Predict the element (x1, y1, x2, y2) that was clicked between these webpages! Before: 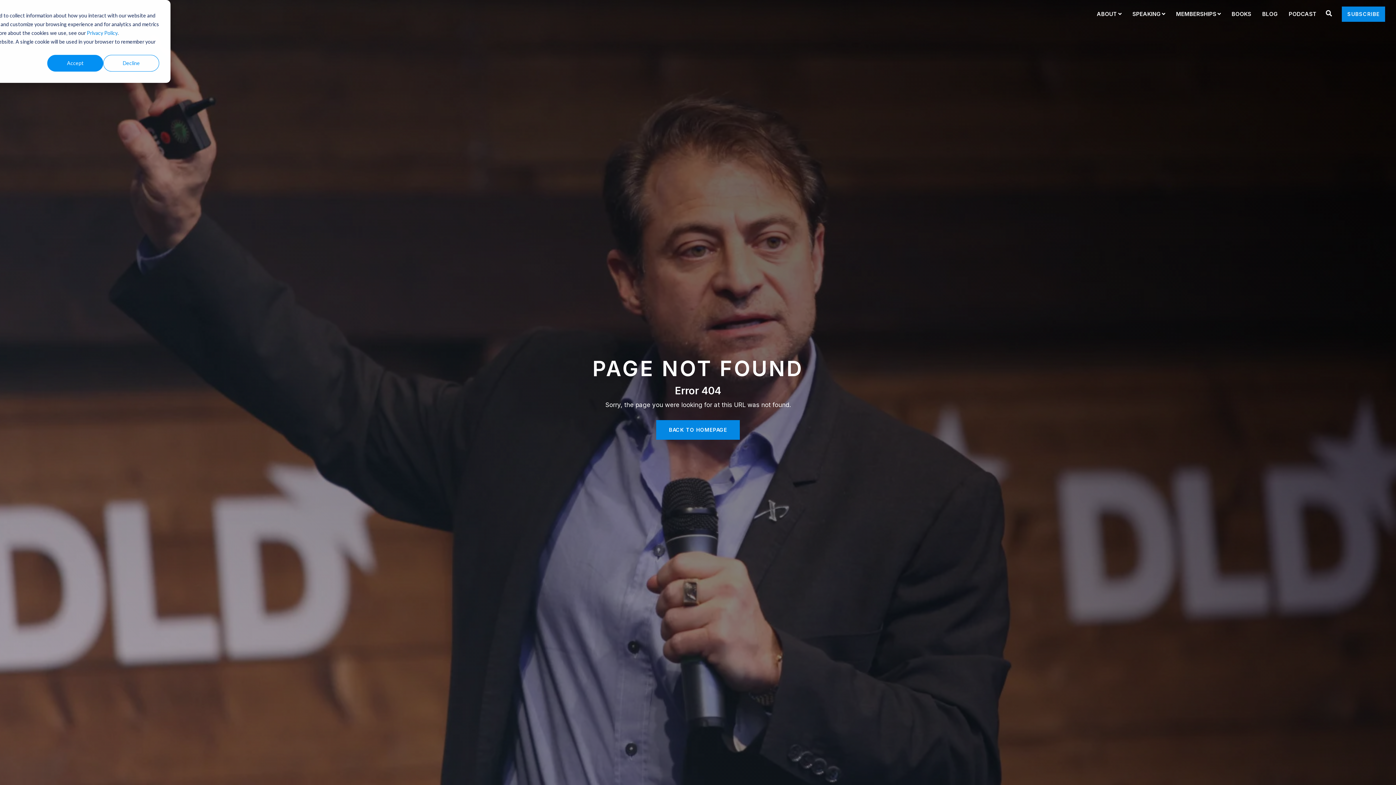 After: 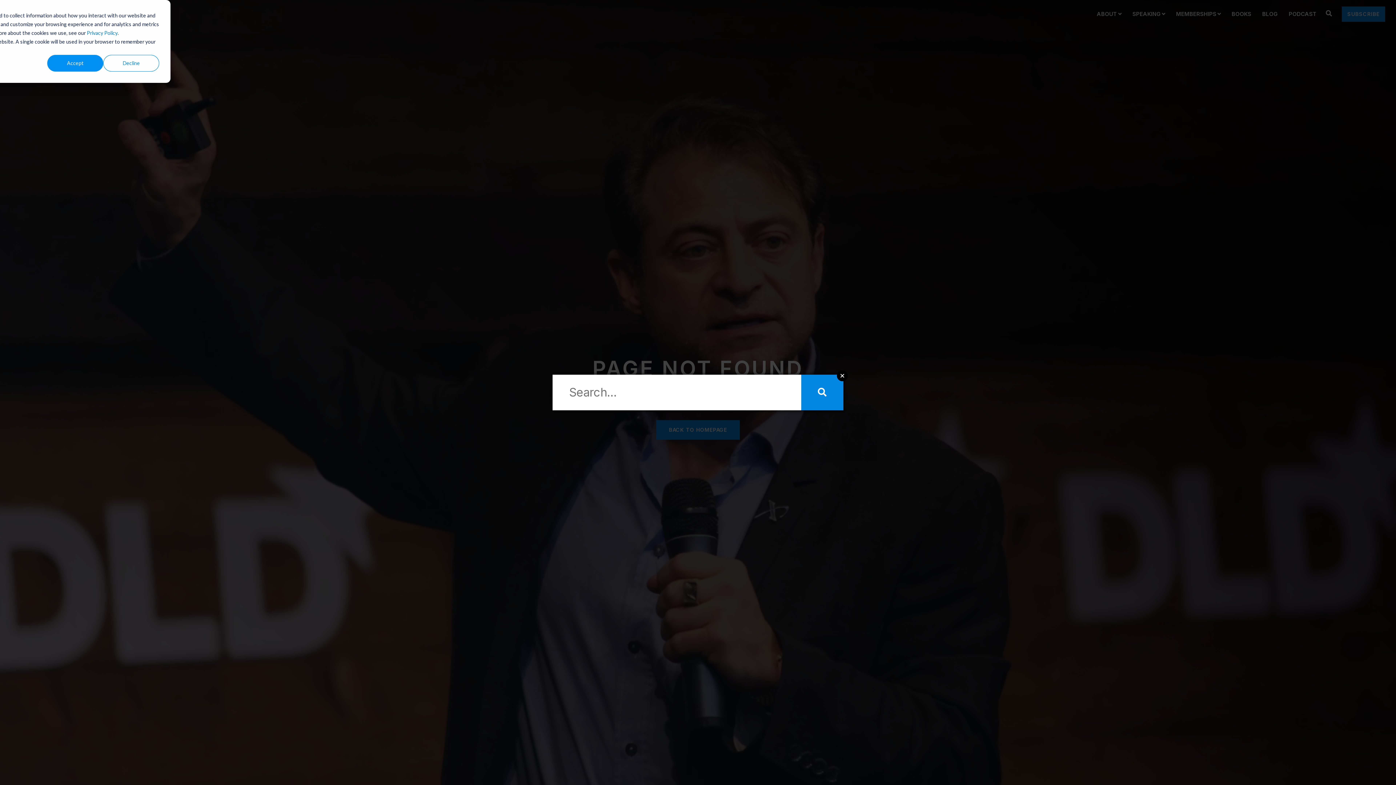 Action: bbox: (1324, 6, 1334, 17)